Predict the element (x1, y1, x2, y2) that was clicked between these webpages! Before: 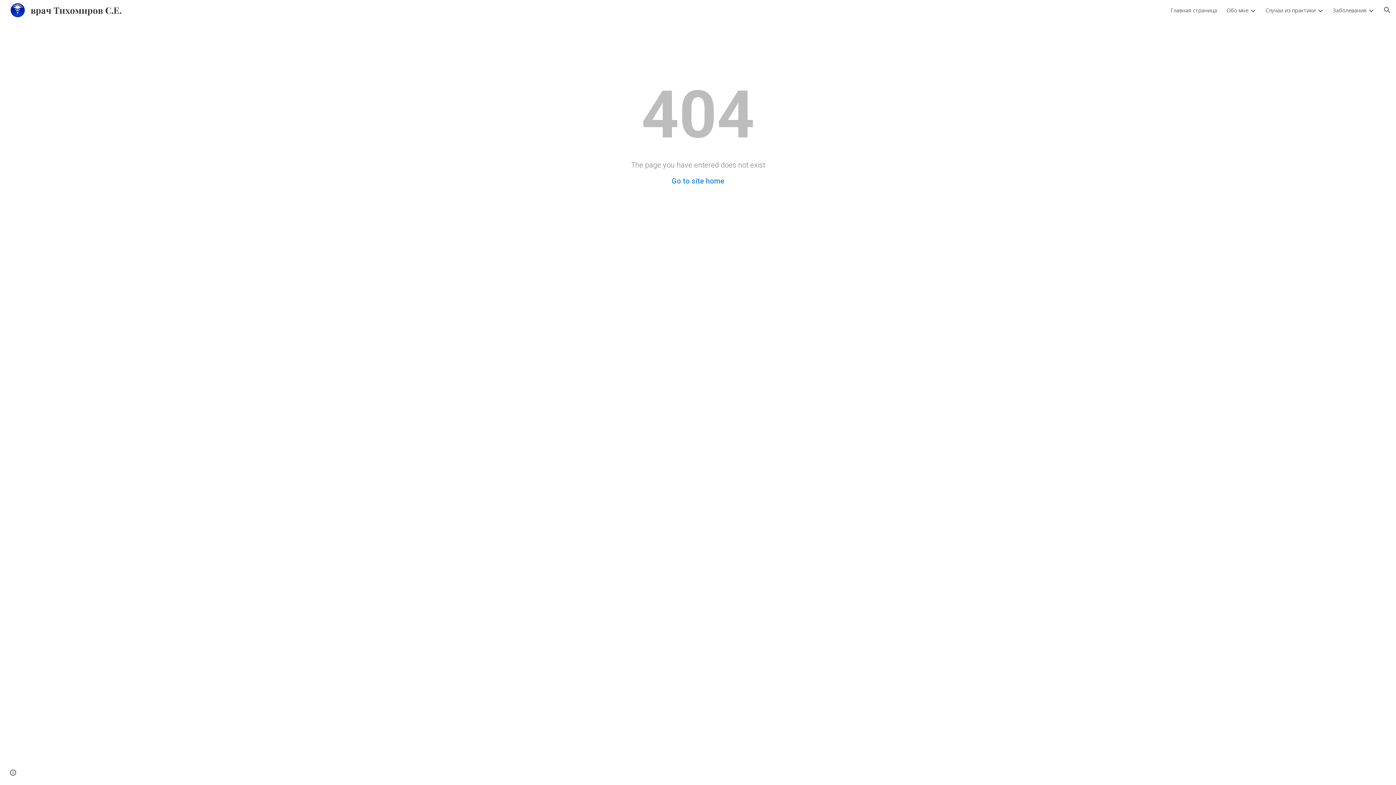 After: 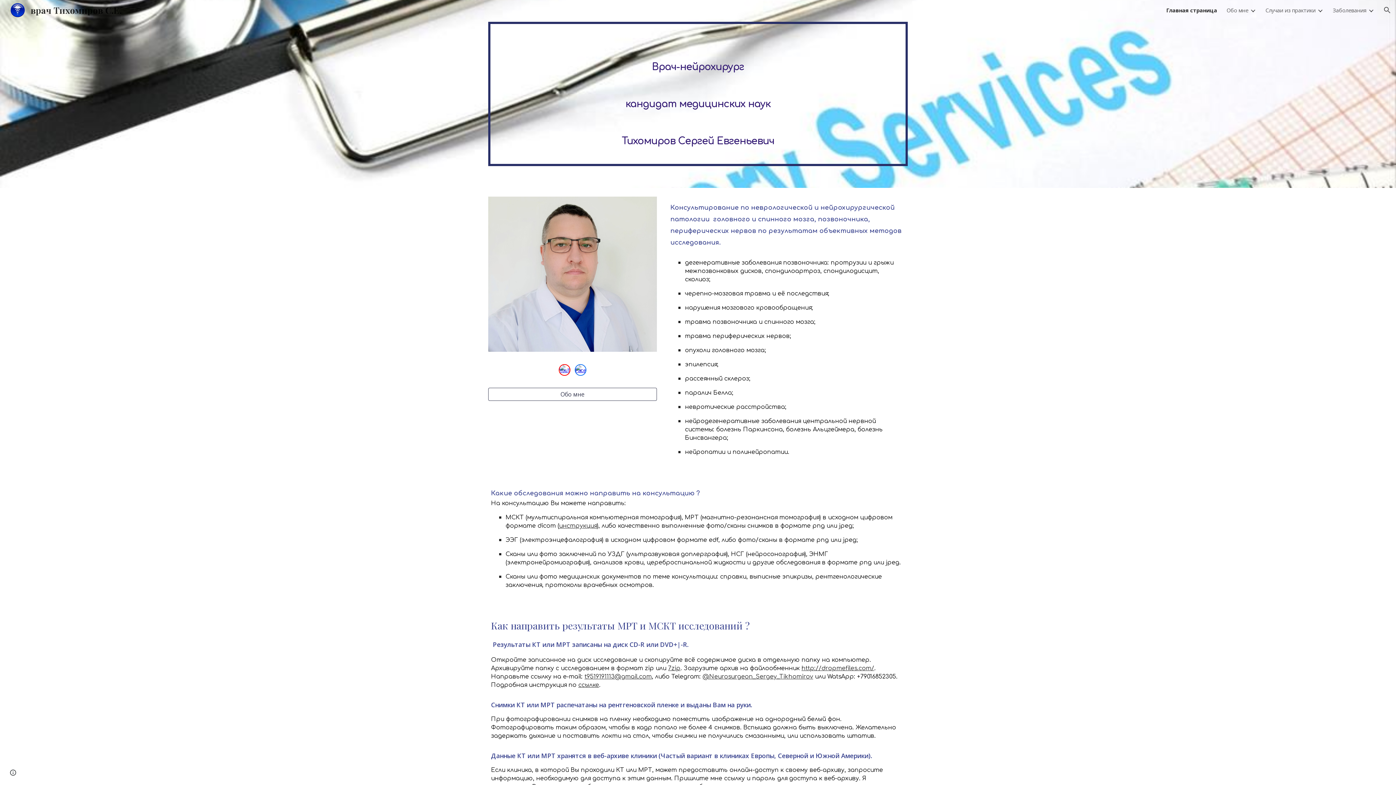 Action: label: врач Тихомиров С.Е. bbox: (5, 2, 126, 14)